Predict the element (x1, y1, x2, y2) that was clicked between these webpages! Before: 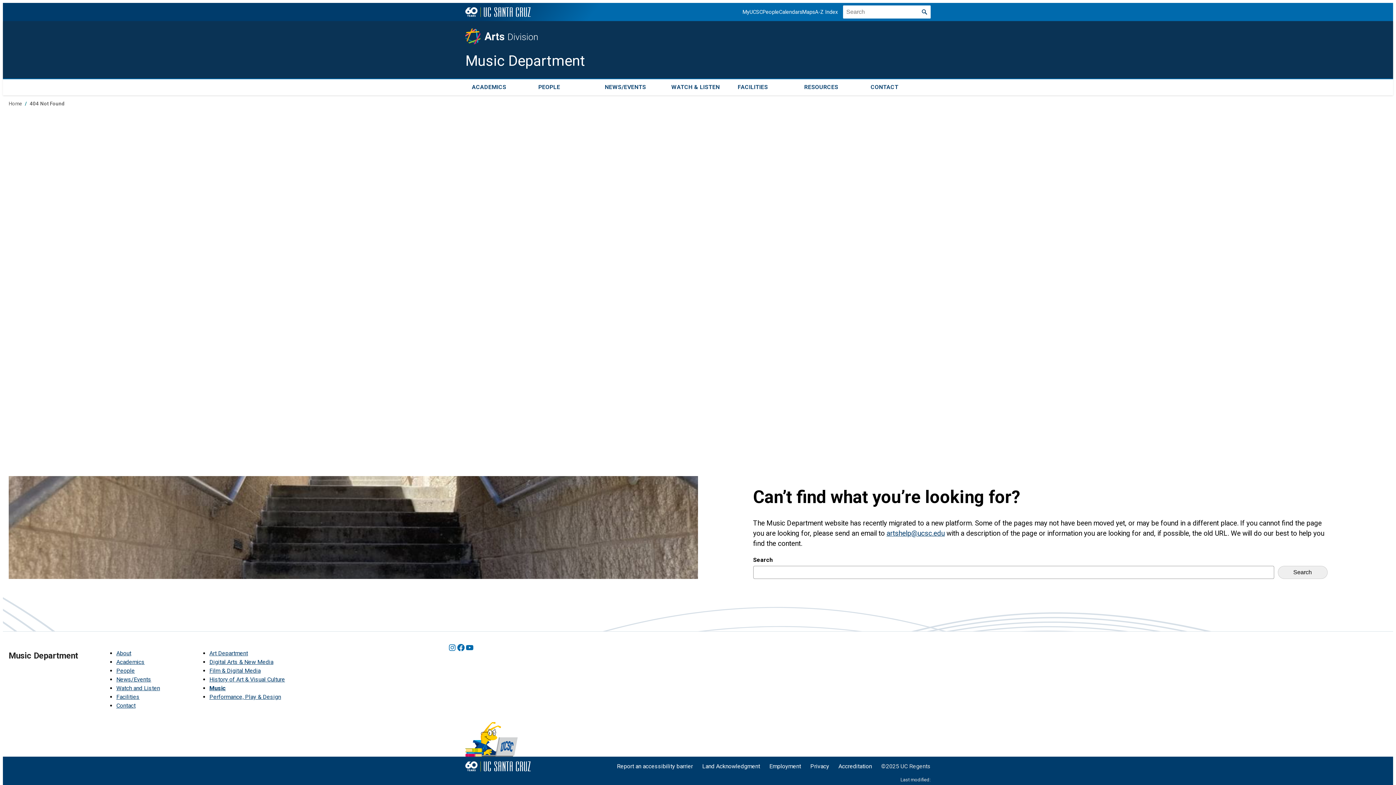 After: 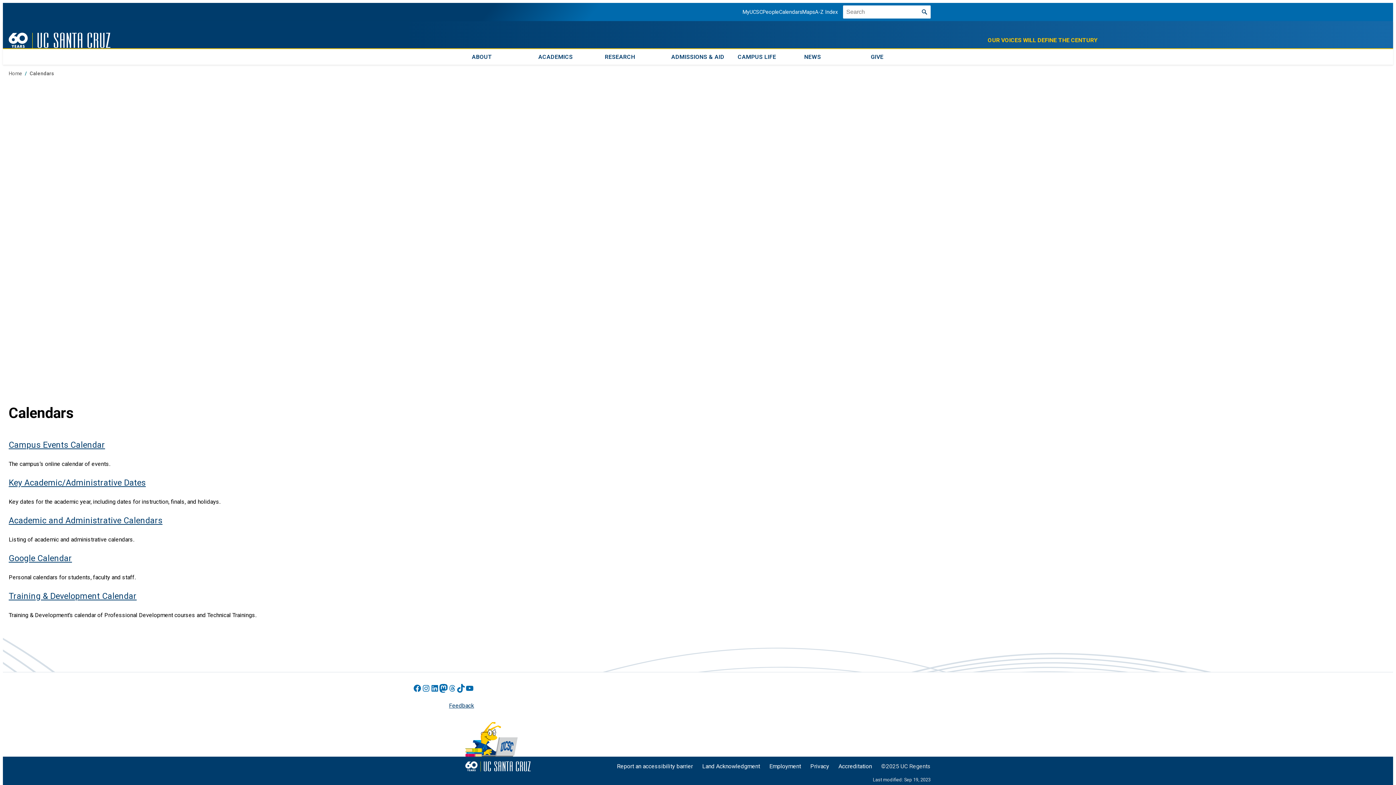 Action: bbox: (779, 8, 802, 15) label: Calendars